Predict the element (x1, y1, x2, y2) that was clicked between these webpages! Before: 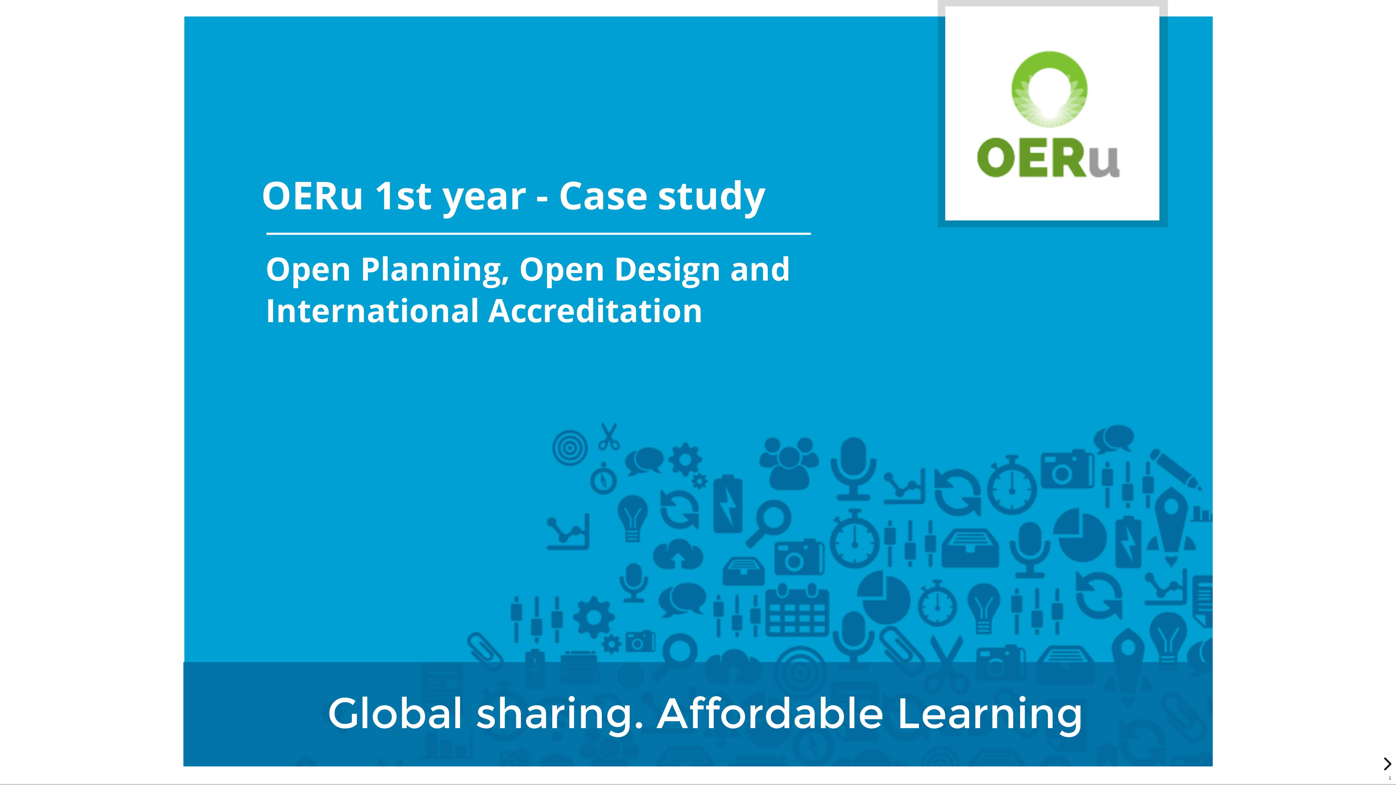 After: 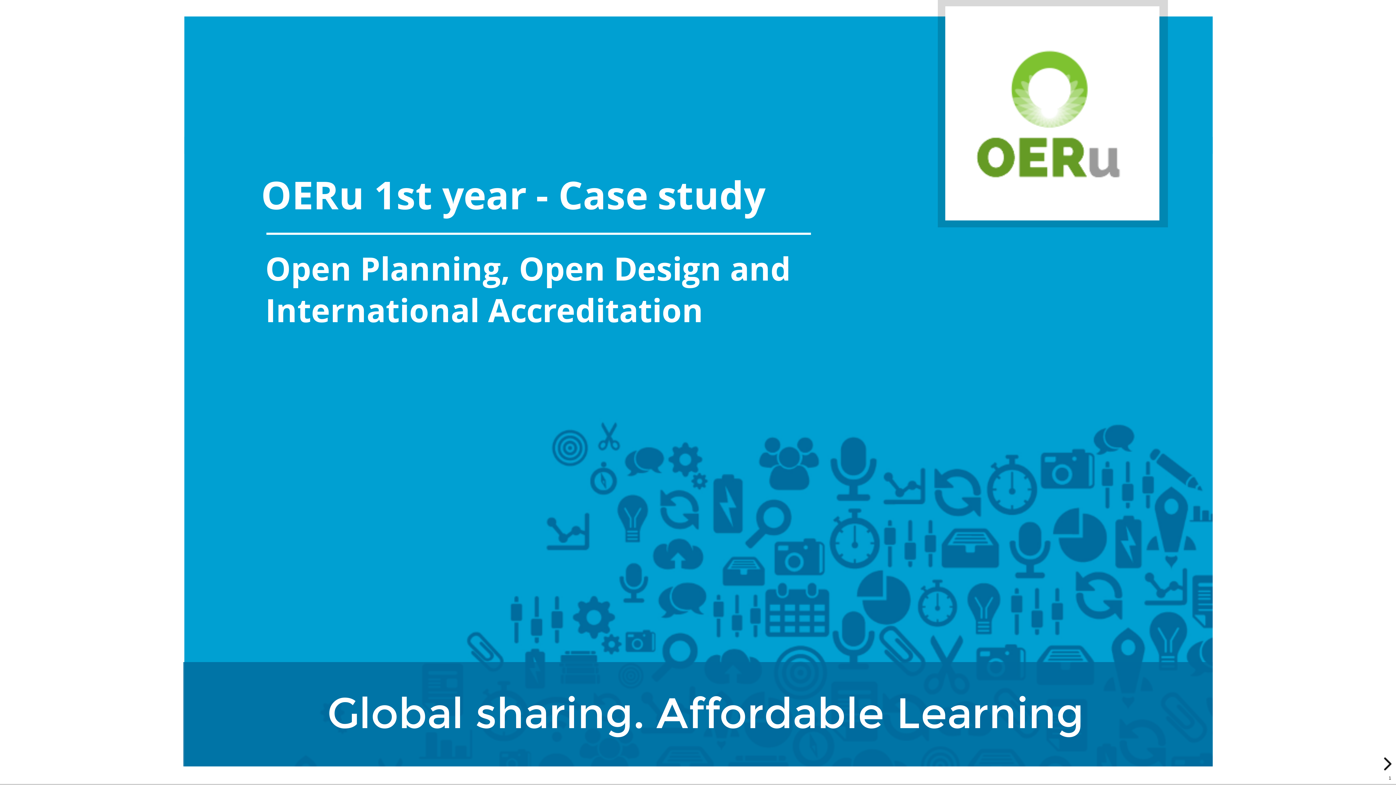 Action: bbox: (1389, 776, 1391, 781) label: 1